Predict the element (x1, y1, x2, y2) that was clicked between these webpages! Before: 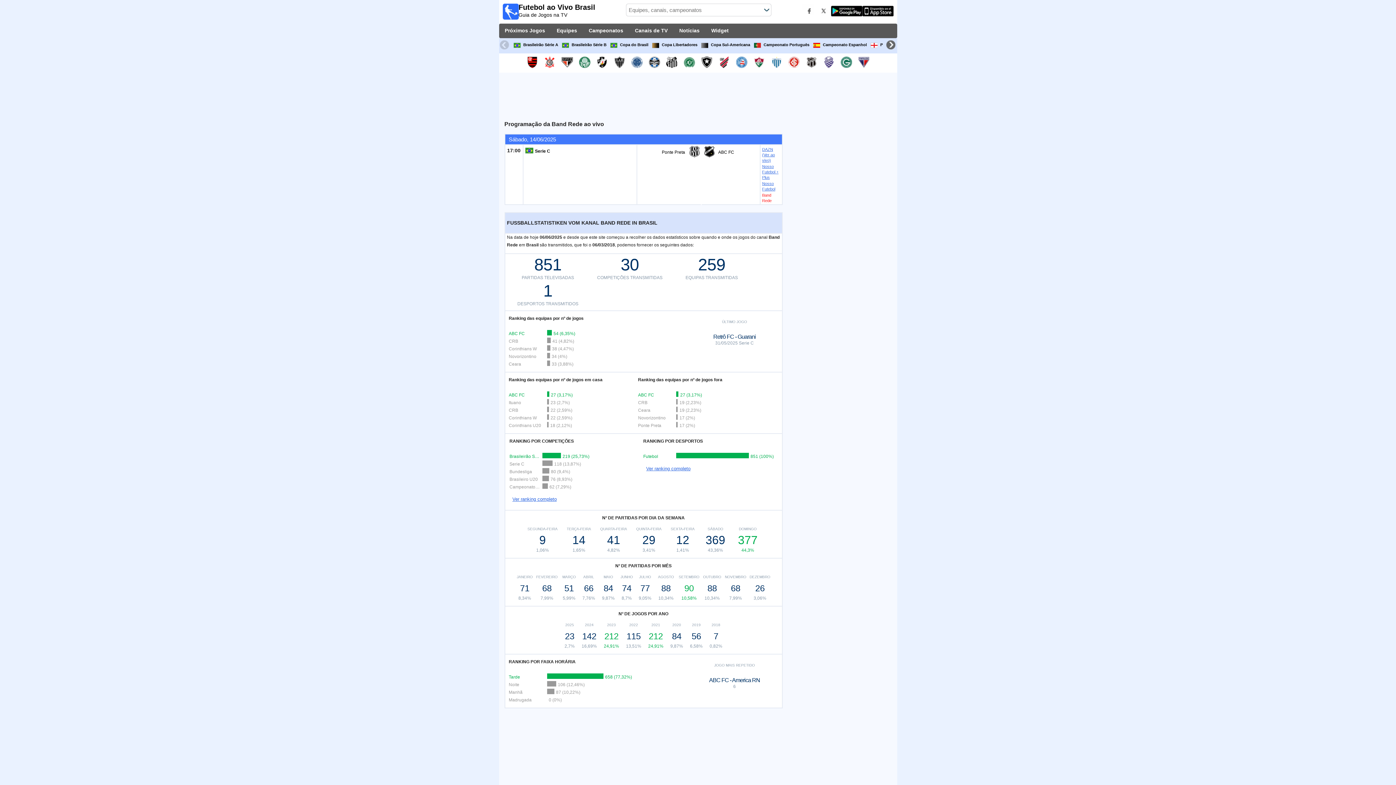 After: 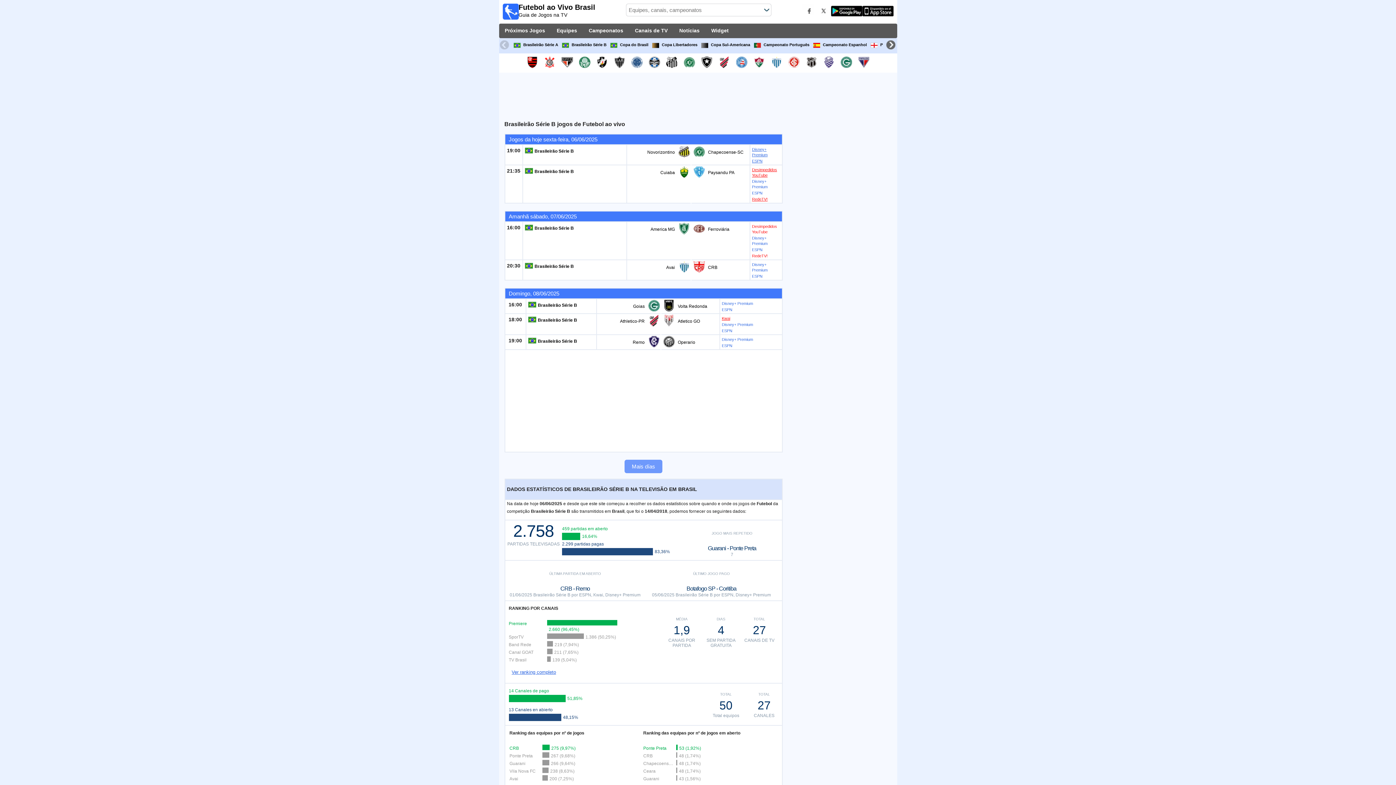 Action: label: Brasileirão Série B bbox: (562, 41, 606, 48)